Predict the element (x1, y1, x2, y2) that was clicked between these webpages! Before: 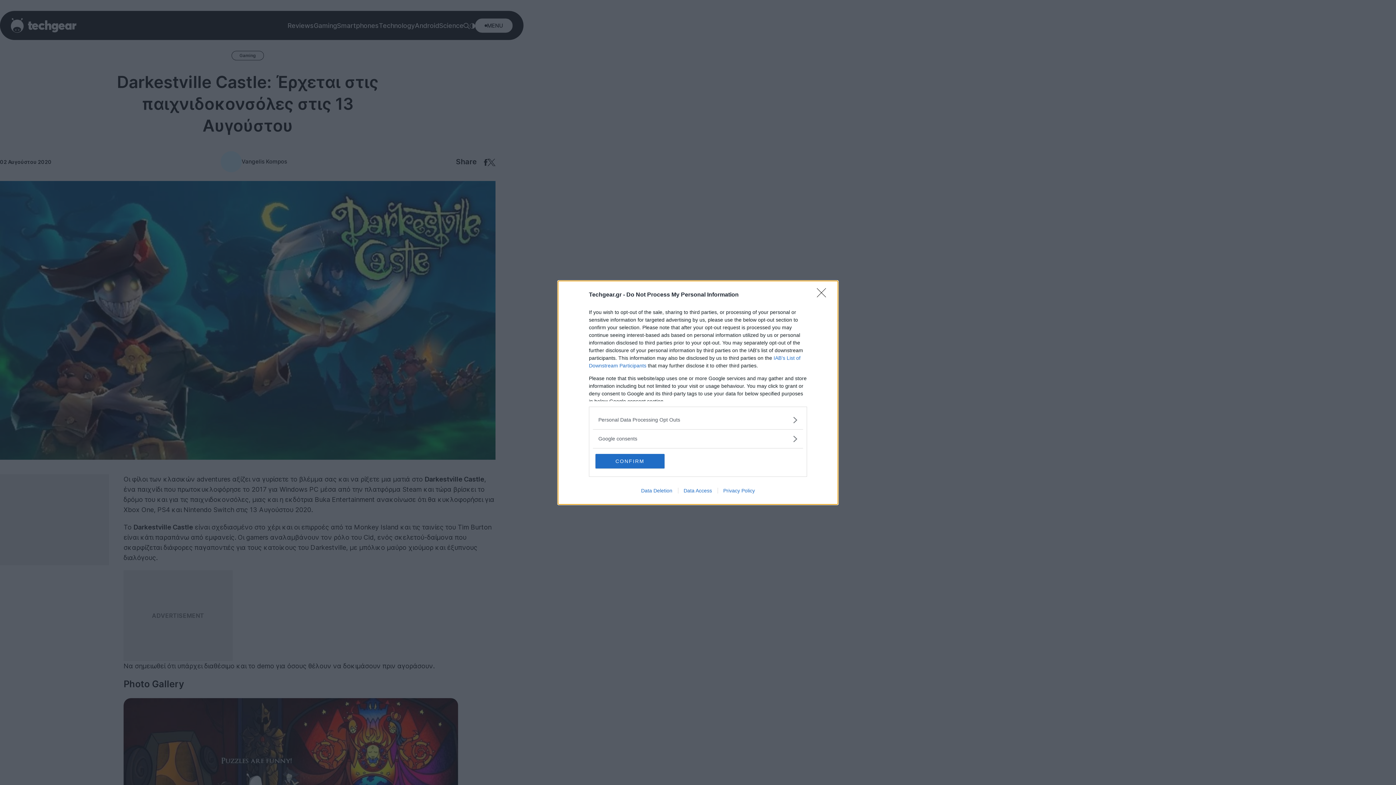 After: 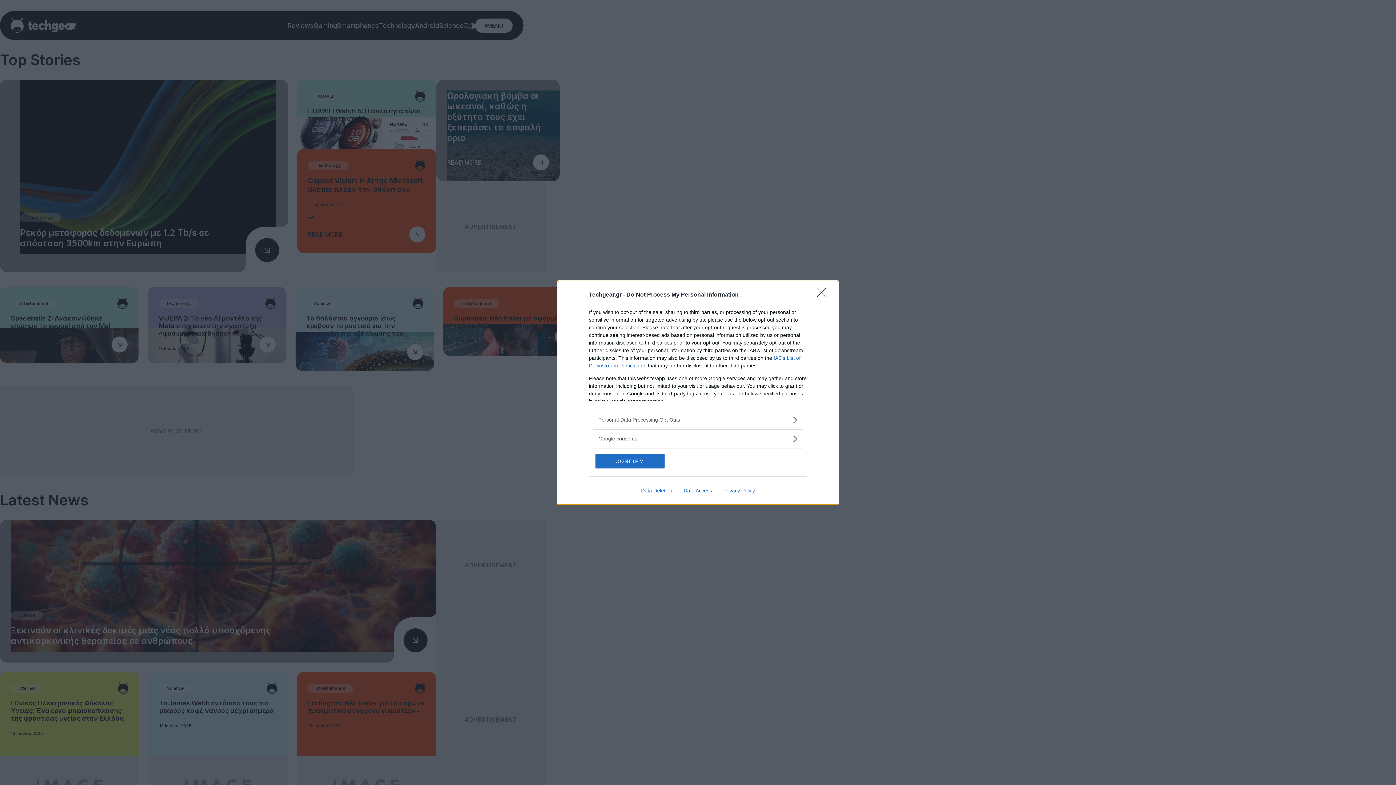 Action: bbox: (717, 487, 760, 493) label: Privacy Policy